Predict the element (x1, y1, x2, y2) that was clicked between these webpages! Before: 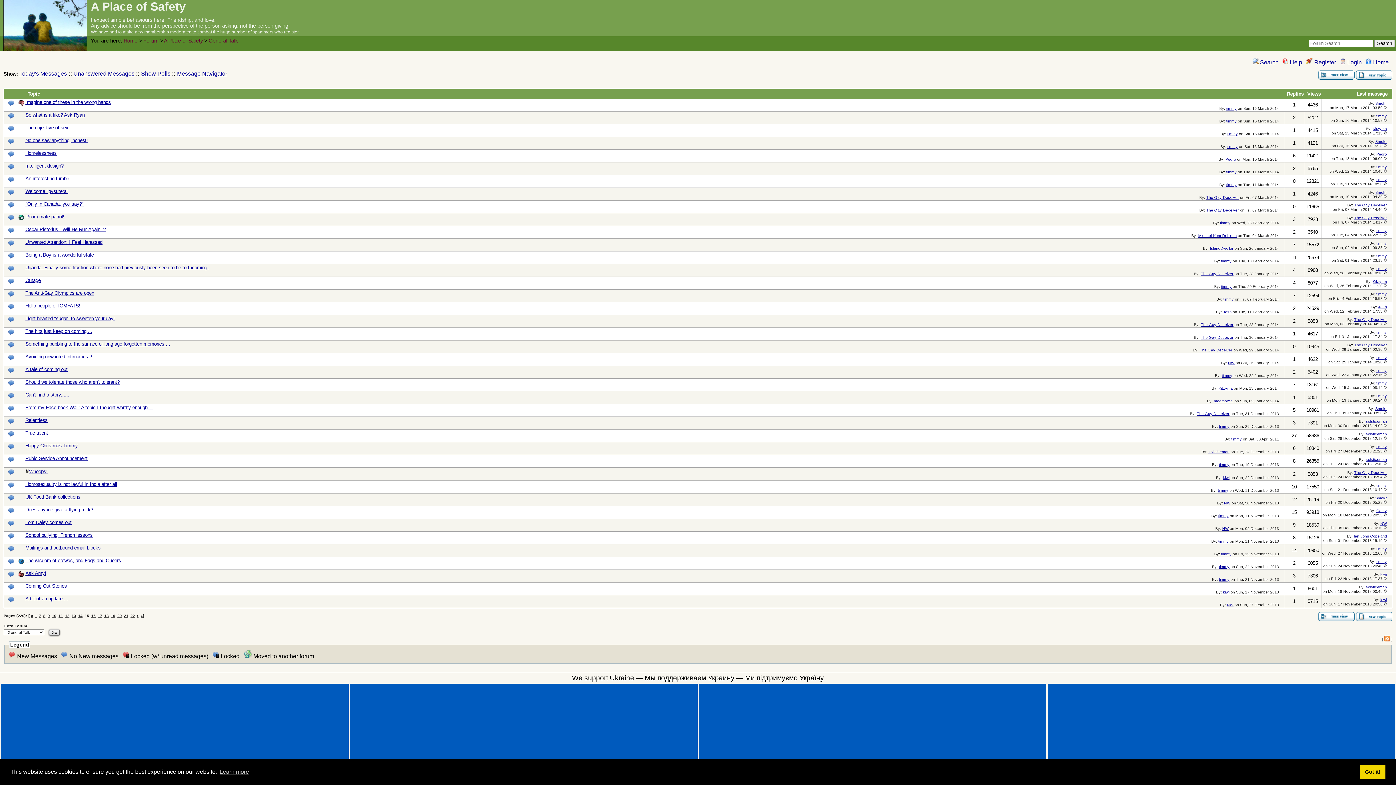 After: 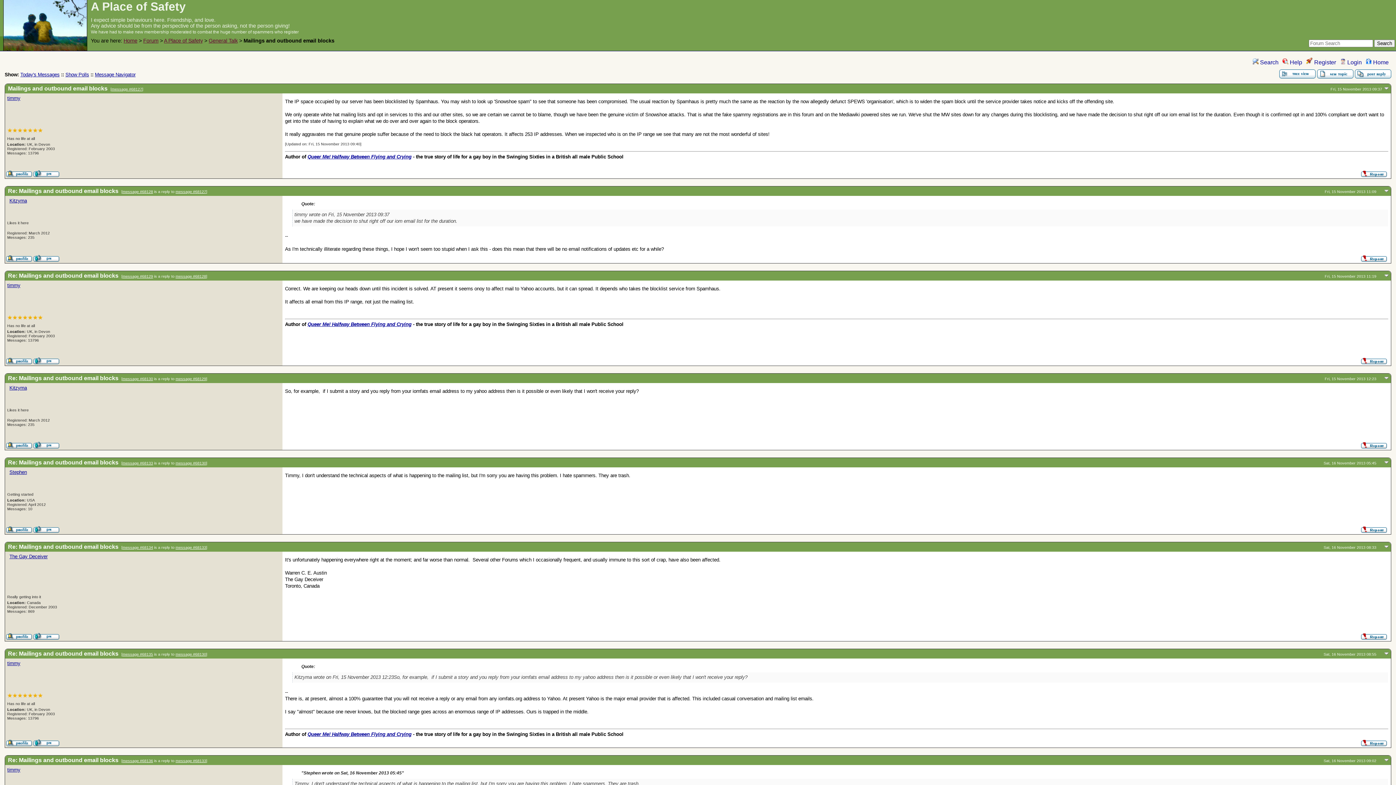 Action: label: Mailings and outbound email blocks bbox: (25, 545, 100, 550)